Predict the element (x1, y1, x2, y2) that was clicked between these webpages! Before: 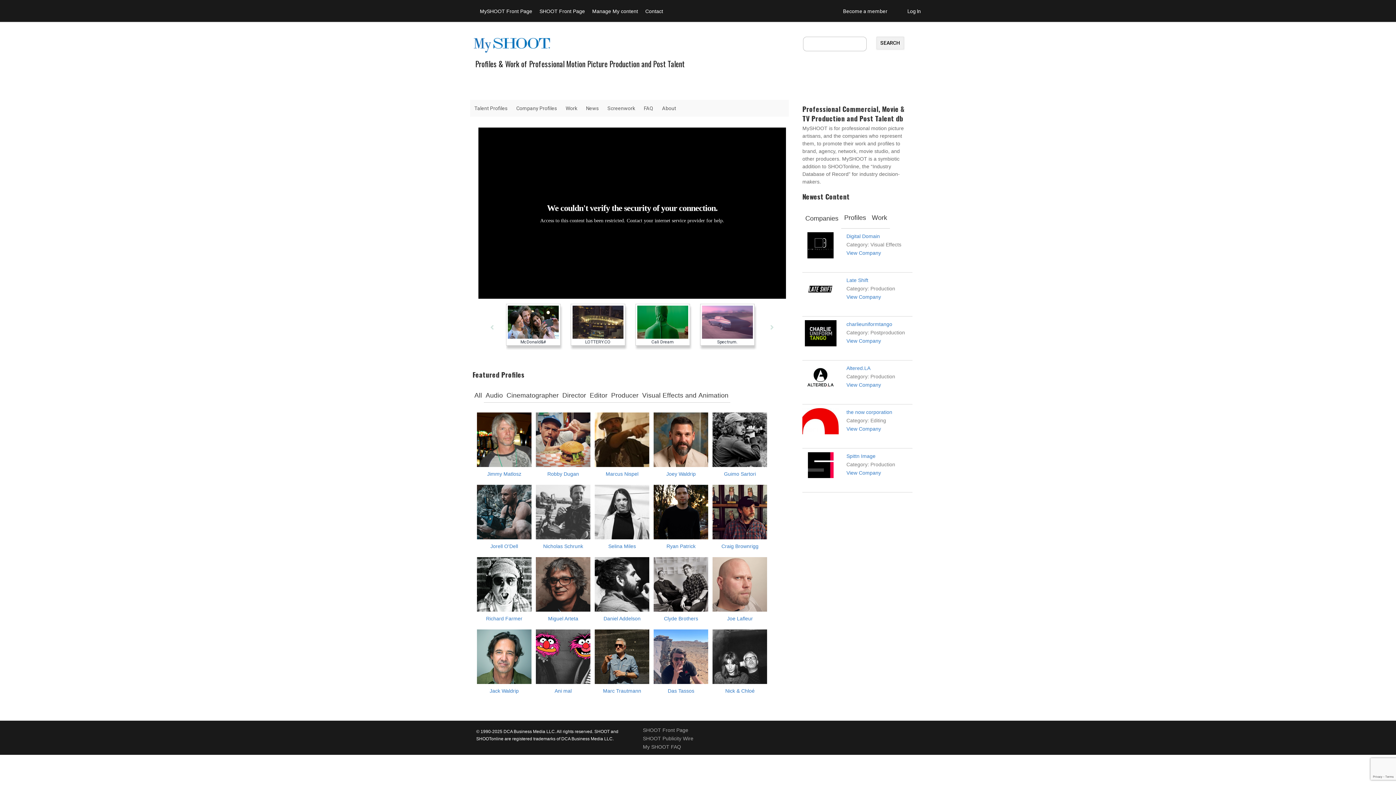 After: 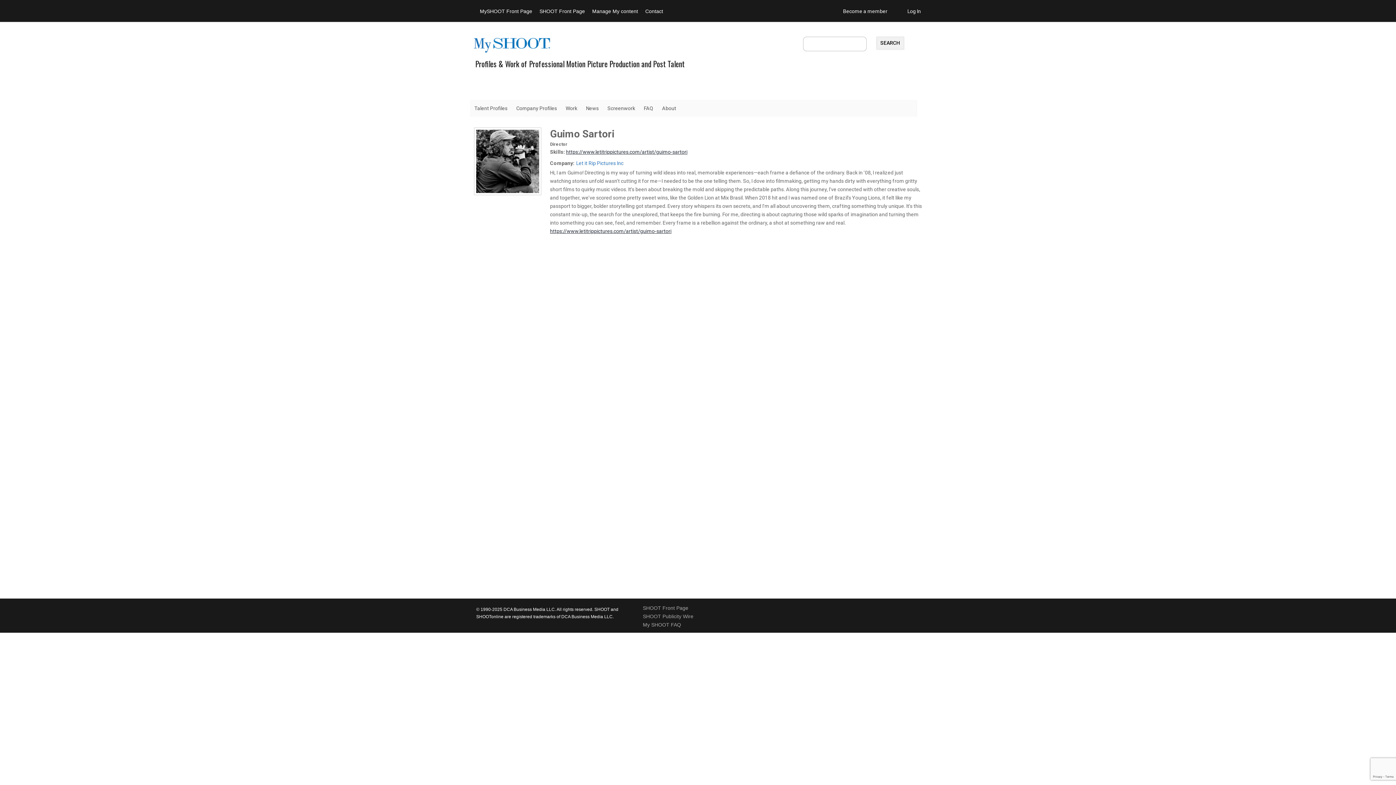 Action: bbox: (712, 436, 767, 442) label:  